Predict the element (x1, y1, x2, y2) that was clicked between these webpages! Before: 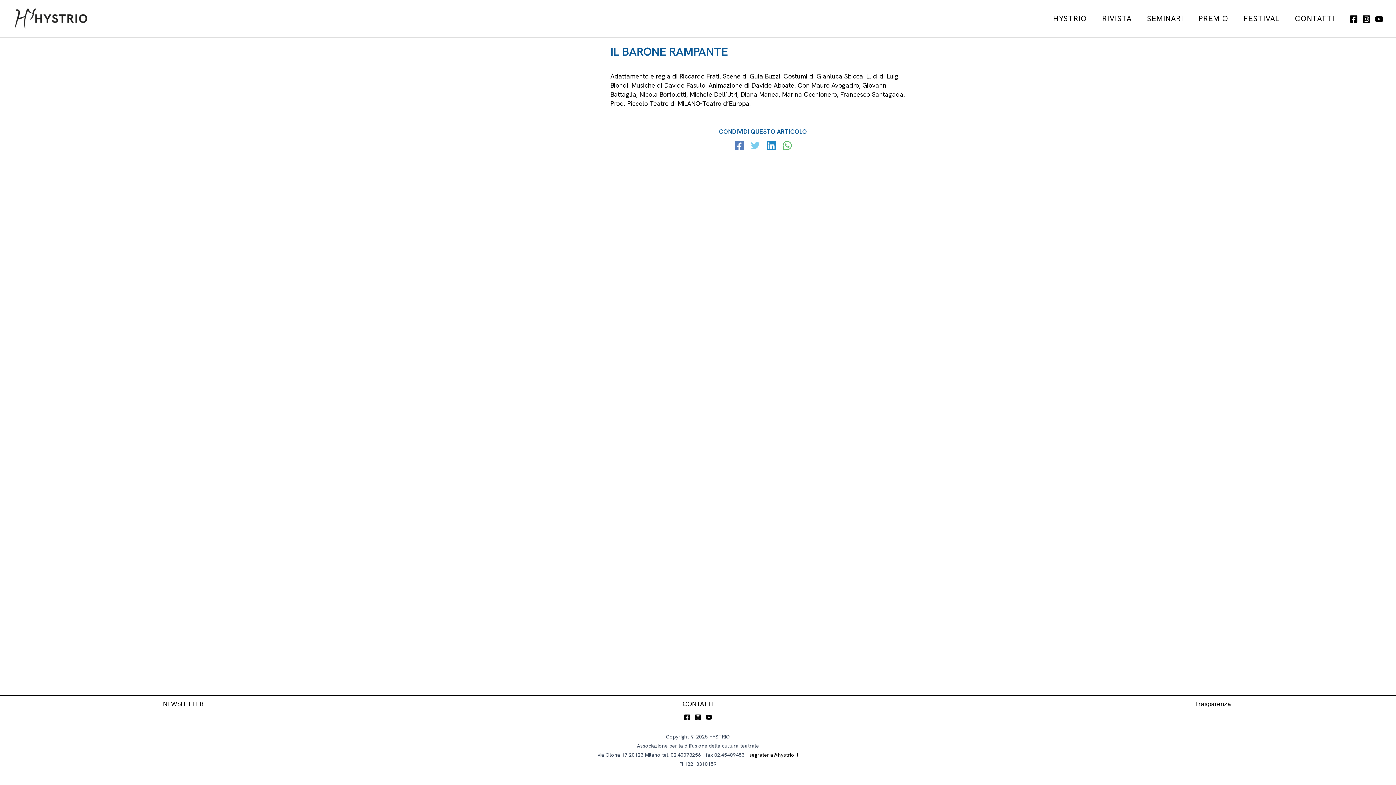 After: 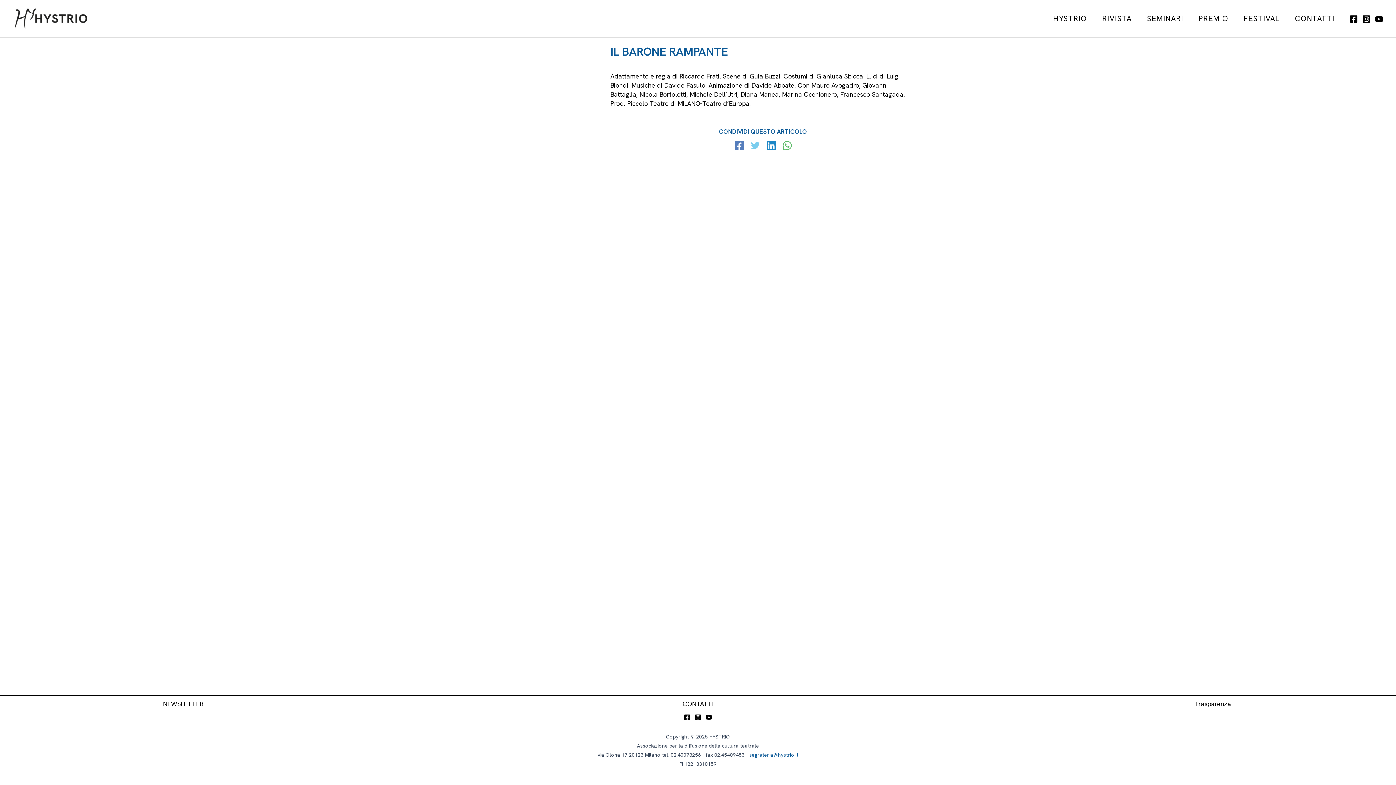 Action: bbox: (749, 752, 798, 758) label: segreteria@hystrio.it